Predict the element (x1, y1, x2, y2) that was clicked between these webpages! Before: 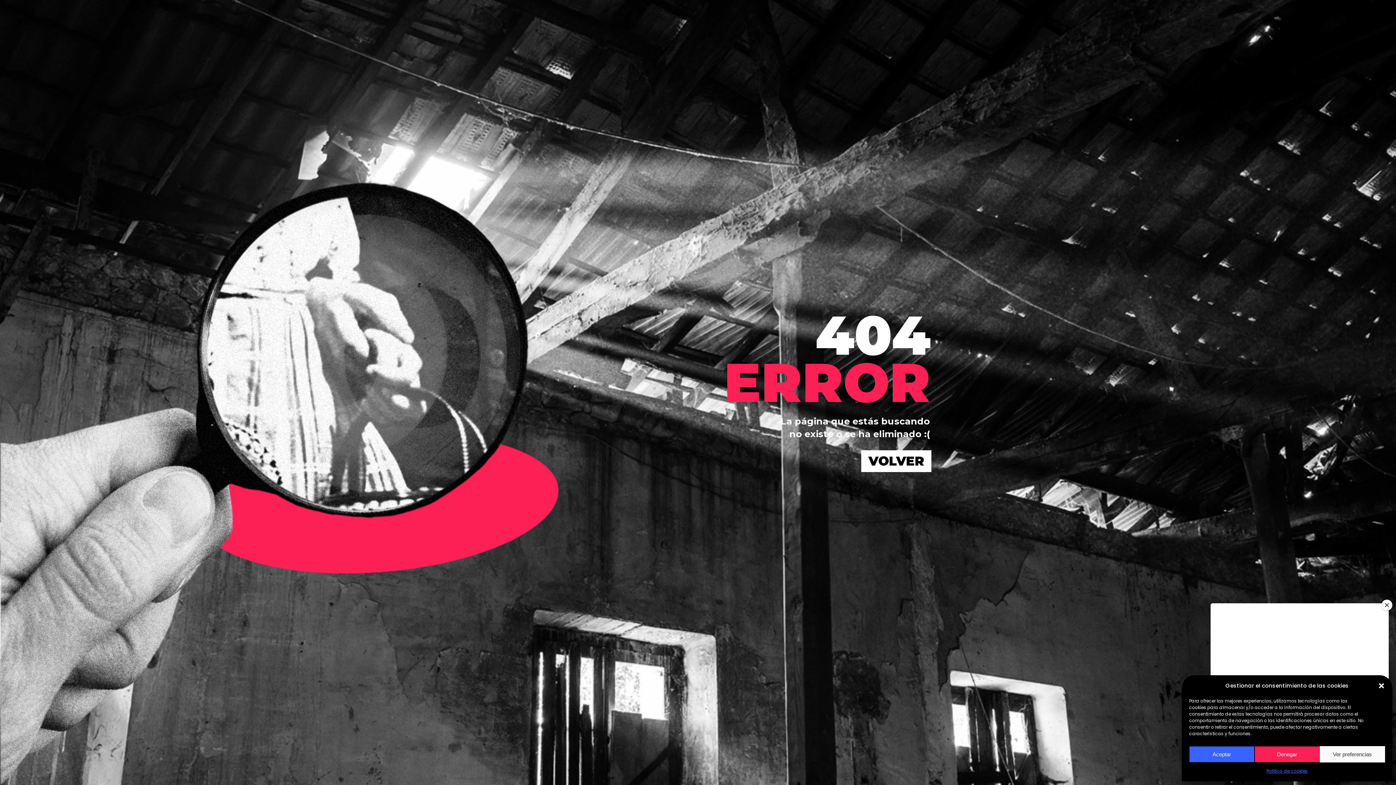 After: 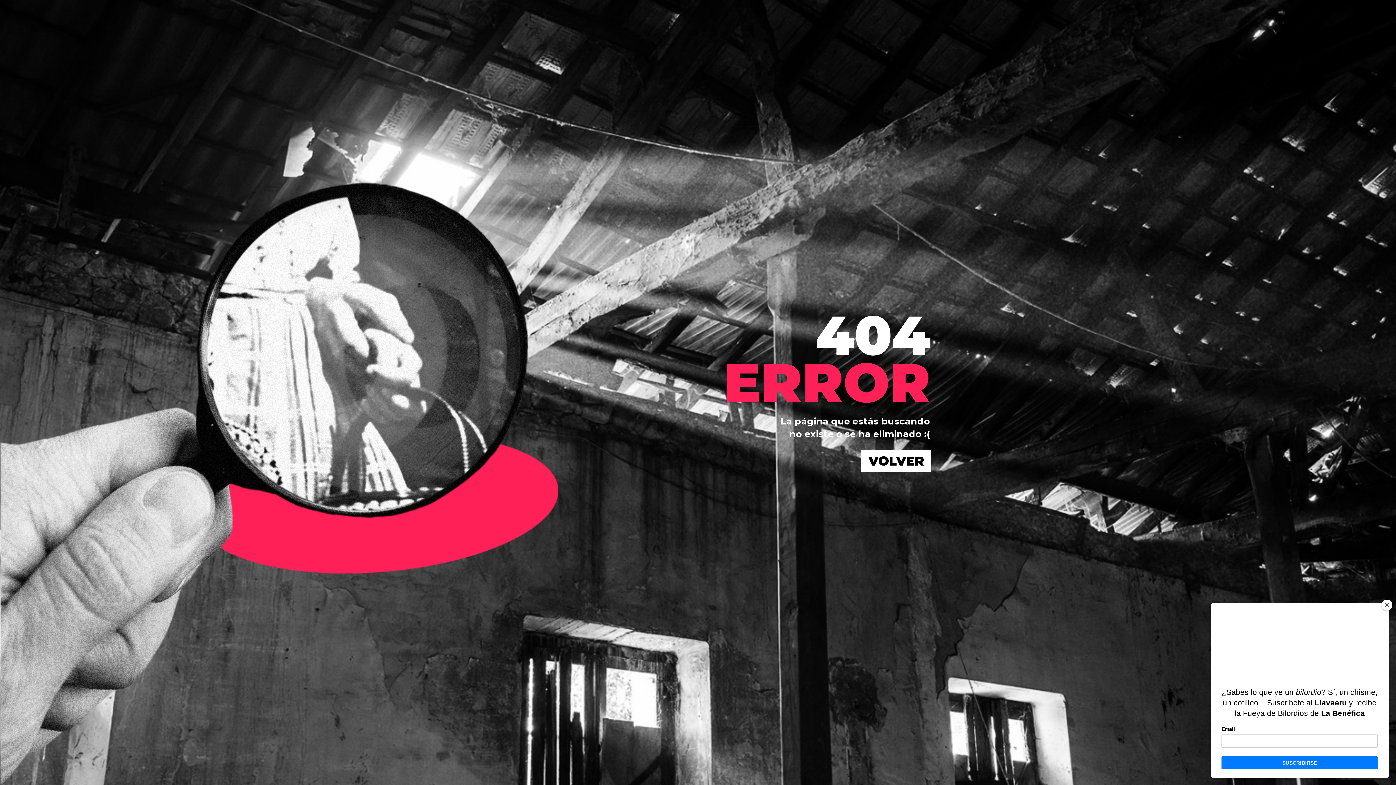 Action: bbox: (1189, 746, 1254, 762) label: Aceptar